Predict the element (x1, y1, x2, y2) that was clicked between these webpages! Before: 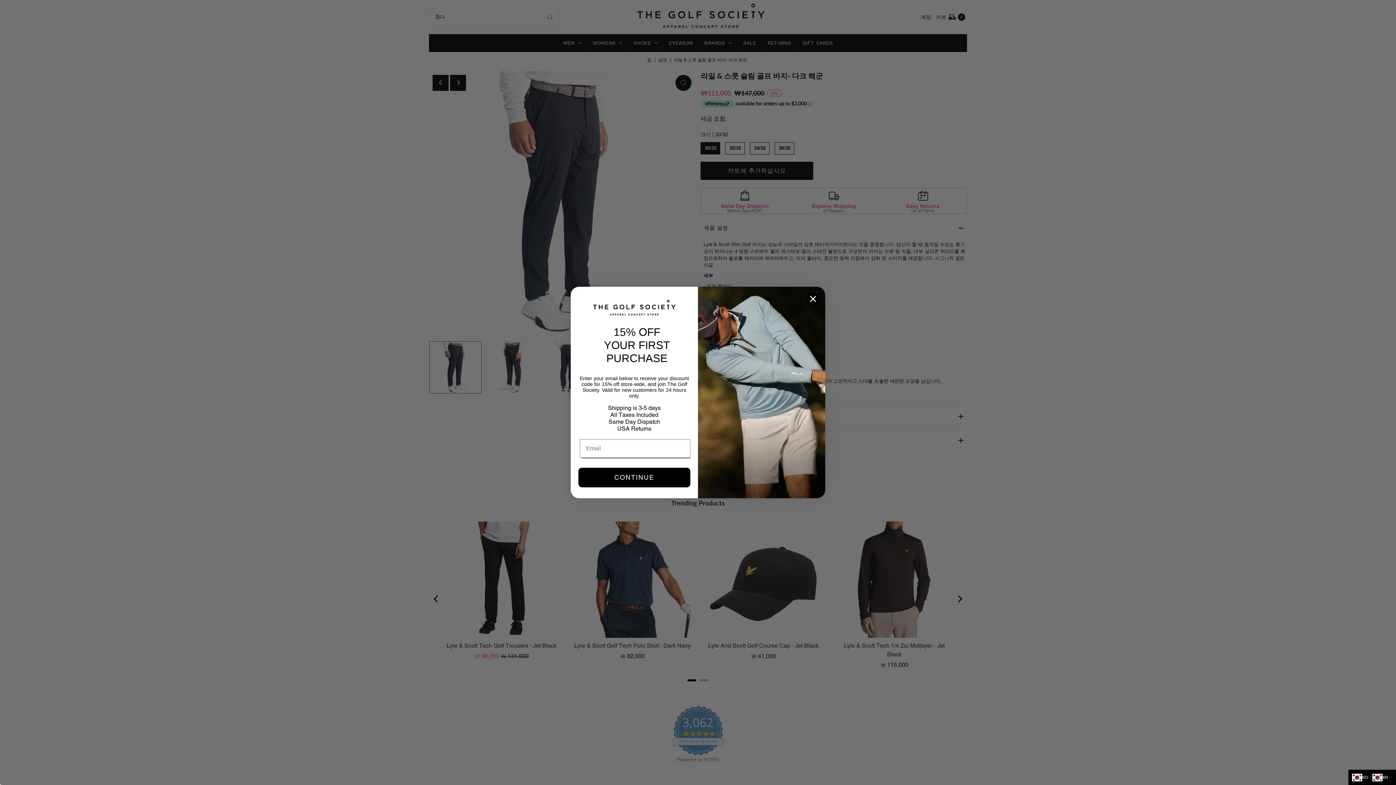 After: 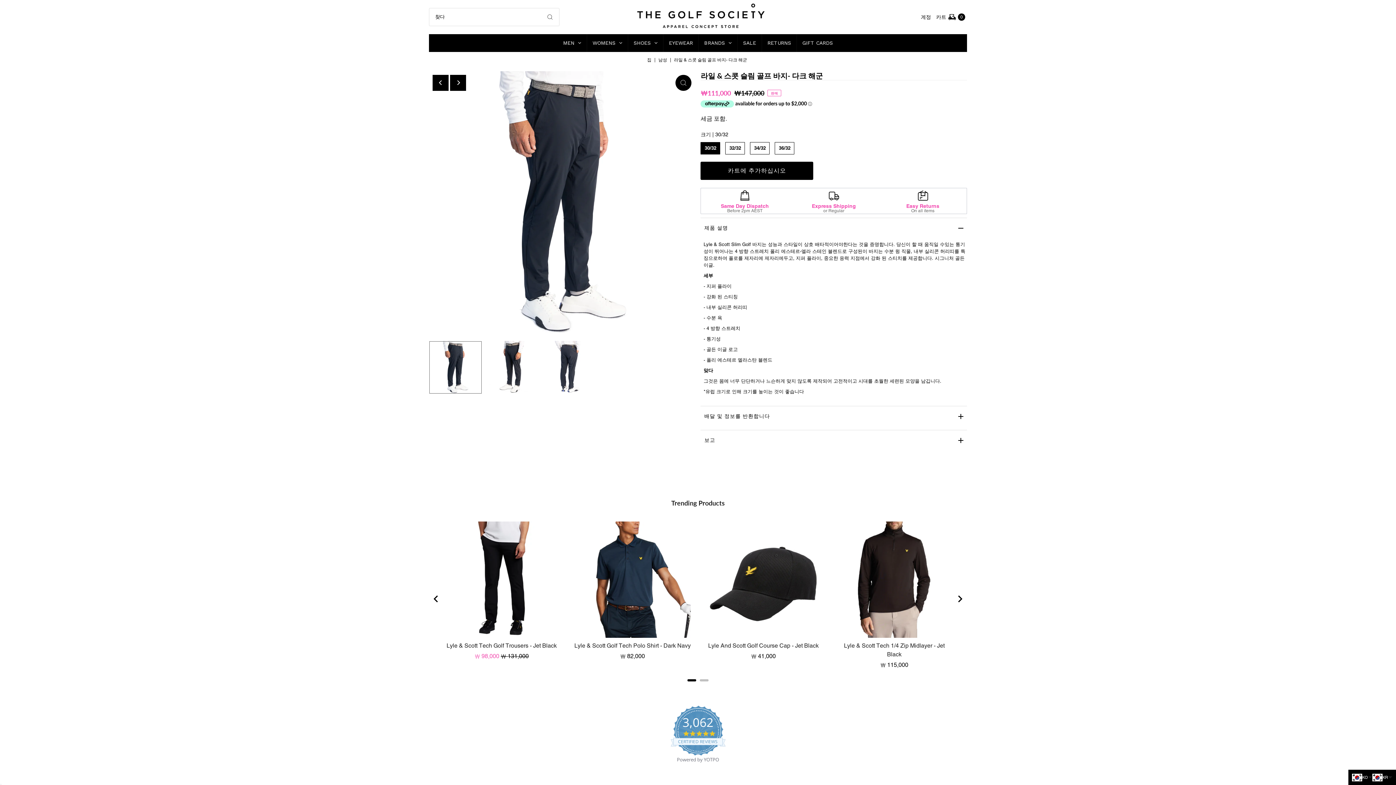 Action: bbox: (806, 292, 819, 305) label: Close dialog